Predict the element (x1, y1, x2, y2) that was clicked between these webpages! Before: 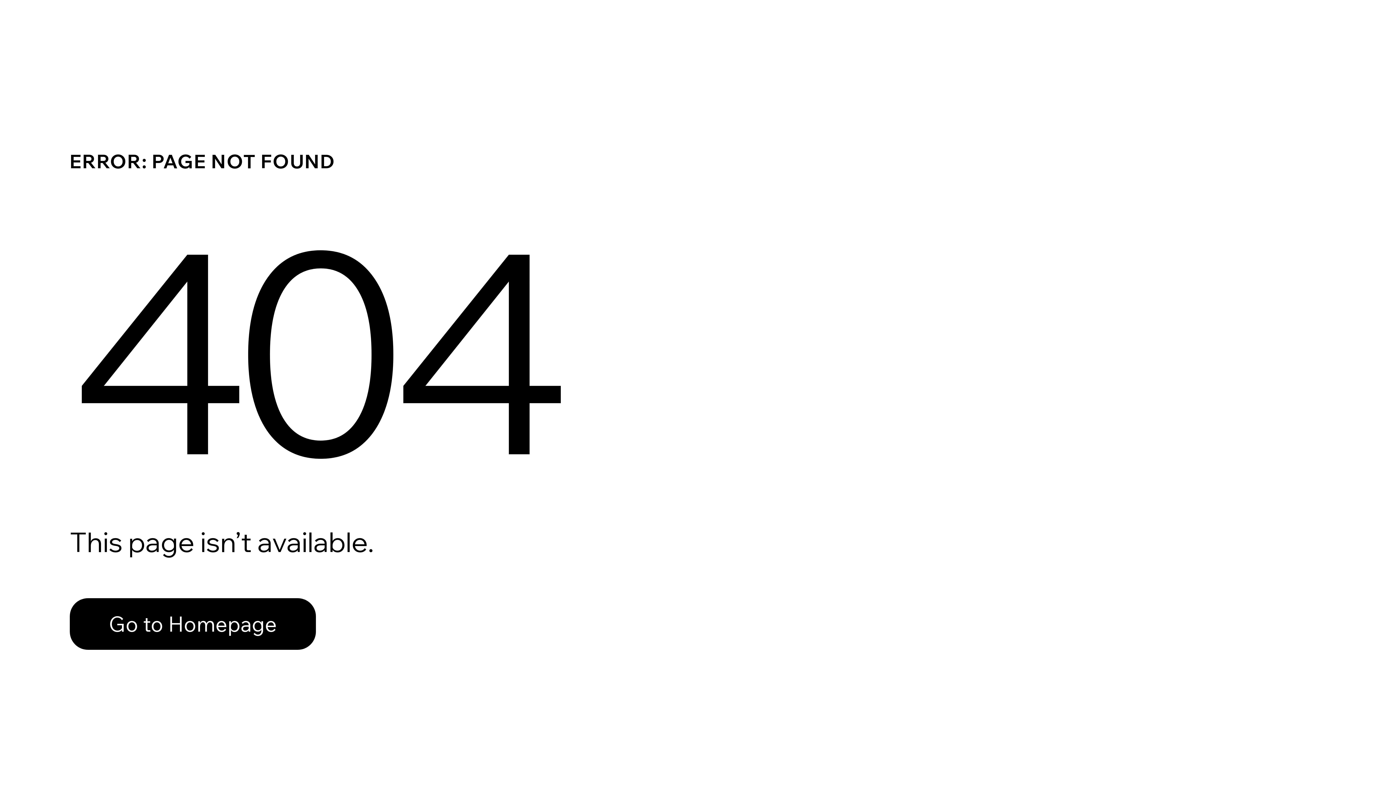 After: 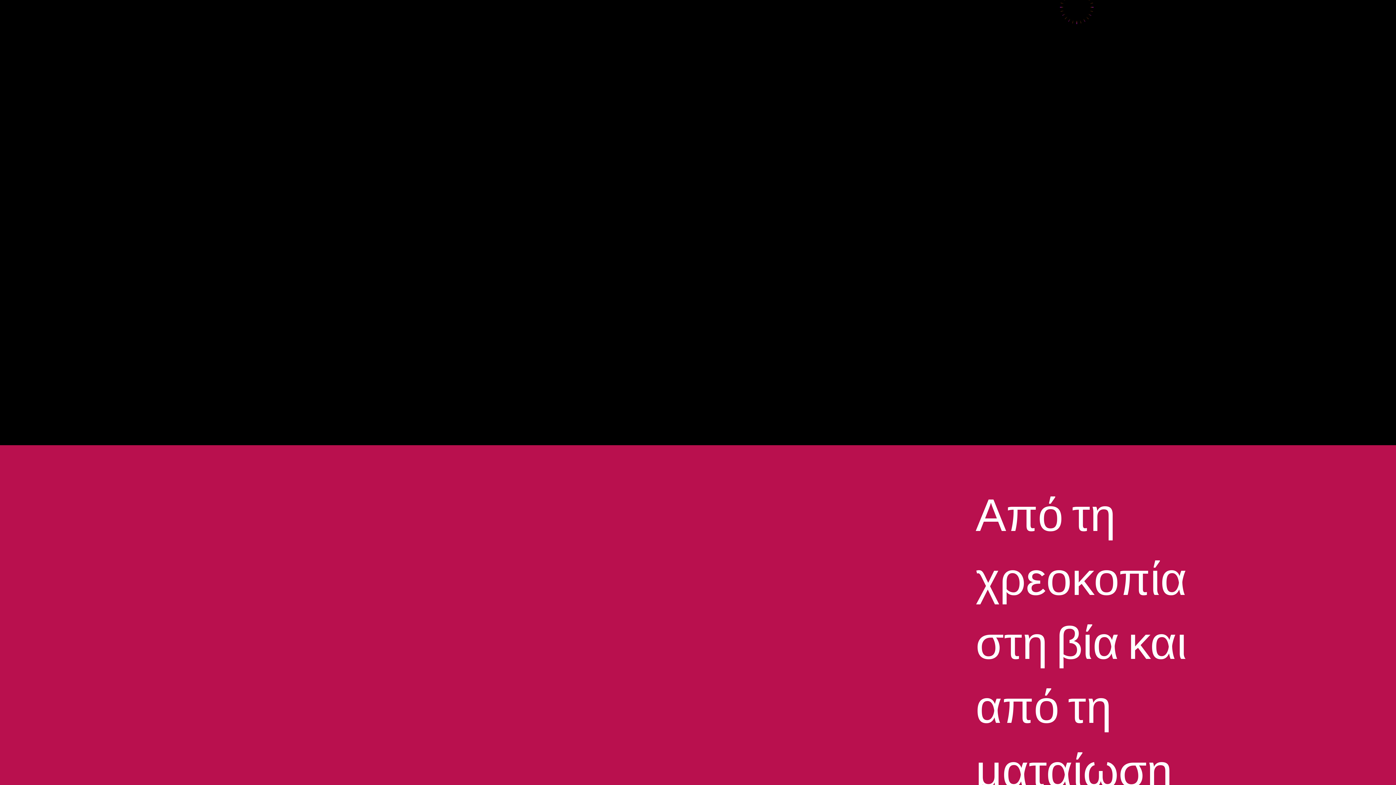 Action: label: Go to Homepage bbox: (69, 598, 316, 650)